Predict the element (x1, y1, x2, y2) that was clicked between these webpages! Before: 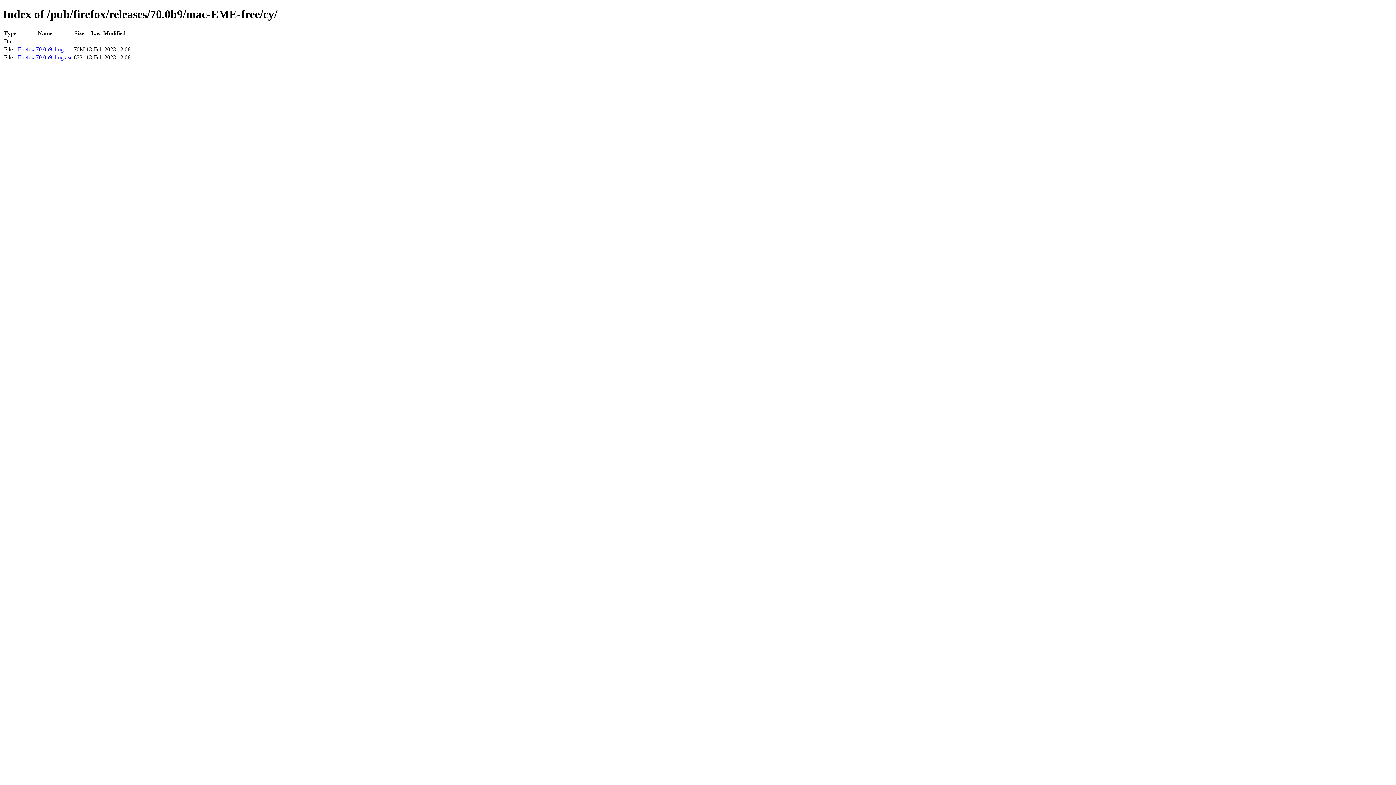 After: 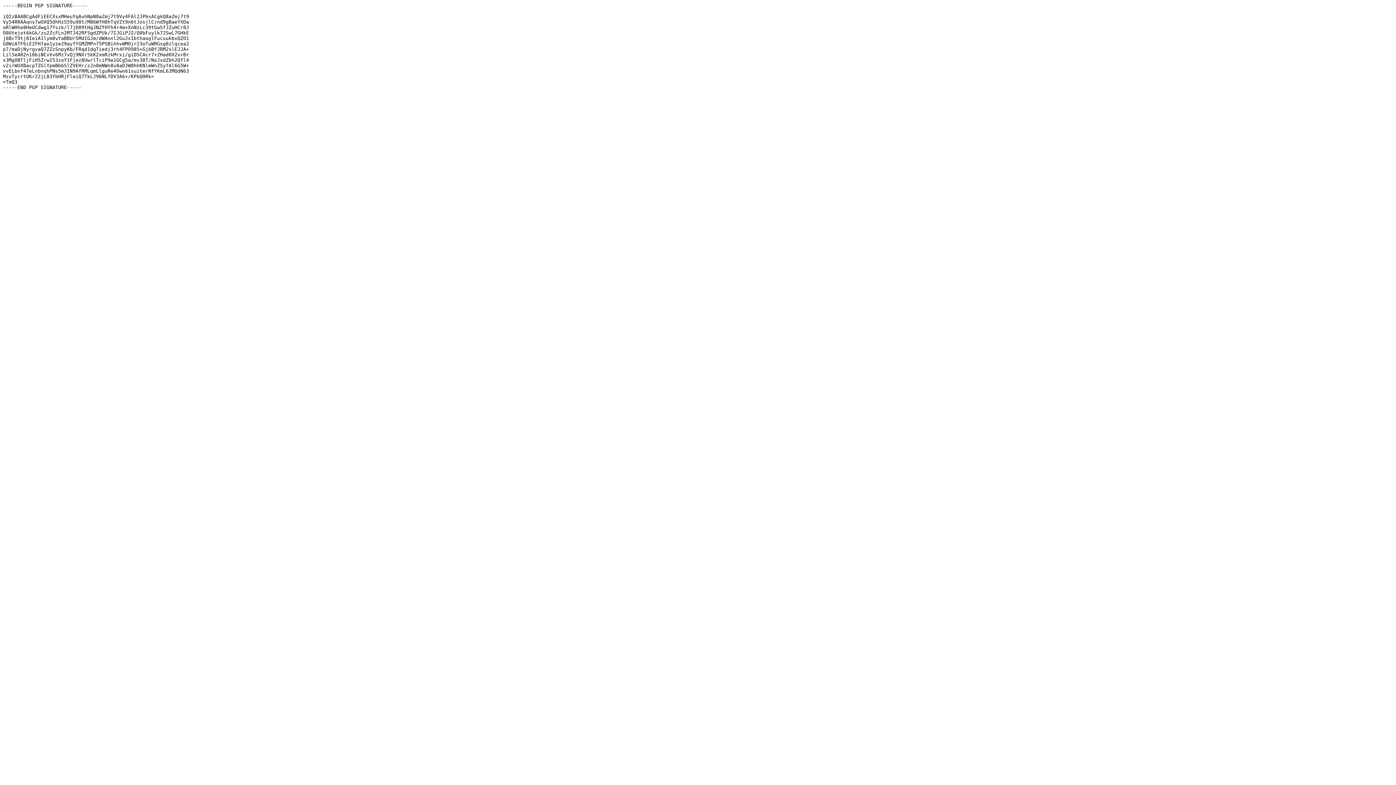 Action: label: Firefox 70.0b9.dmg.asc bbox: (17, 54, 72, 60)